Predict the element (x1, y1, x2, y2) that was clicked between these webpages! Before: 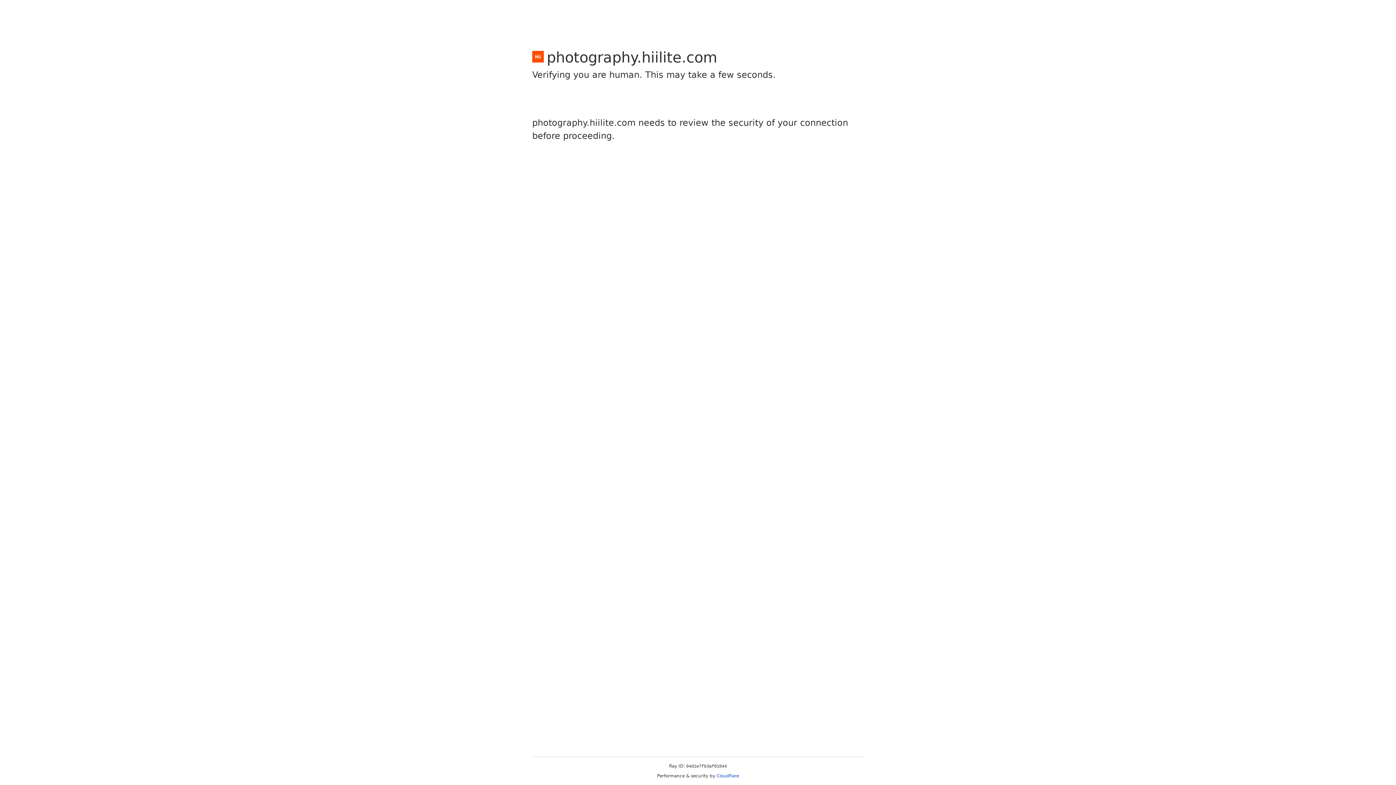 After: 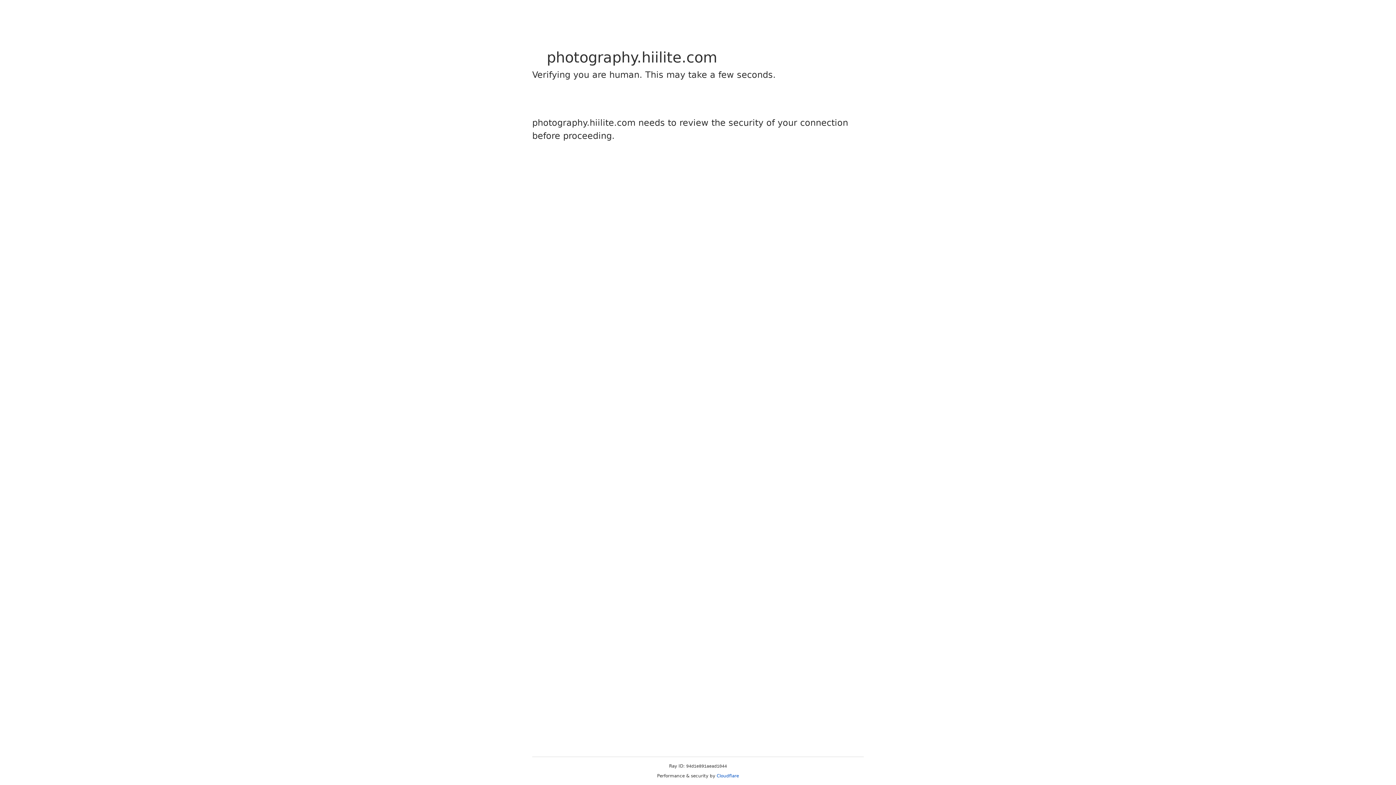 Action: label: Cloudflare bbox: (716, 773, 739, 778)